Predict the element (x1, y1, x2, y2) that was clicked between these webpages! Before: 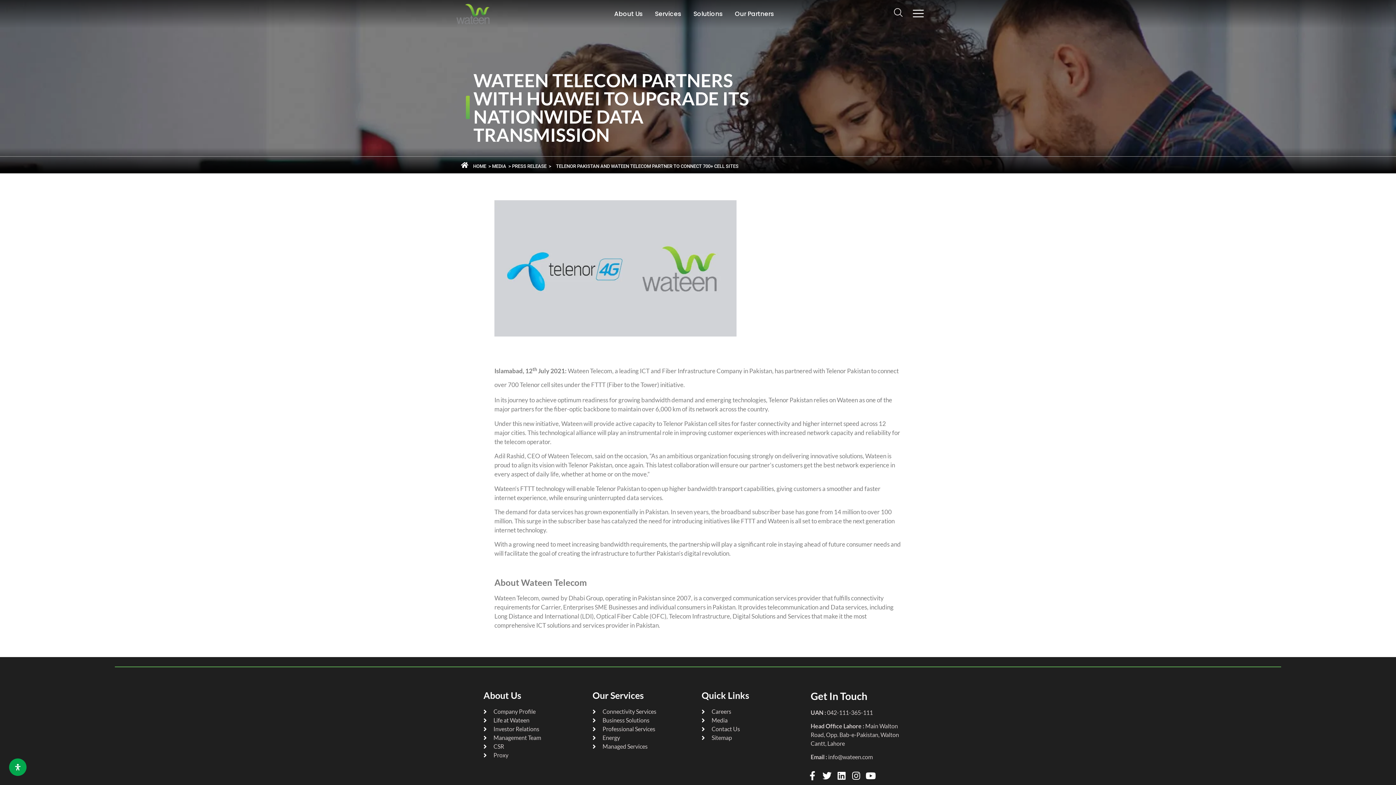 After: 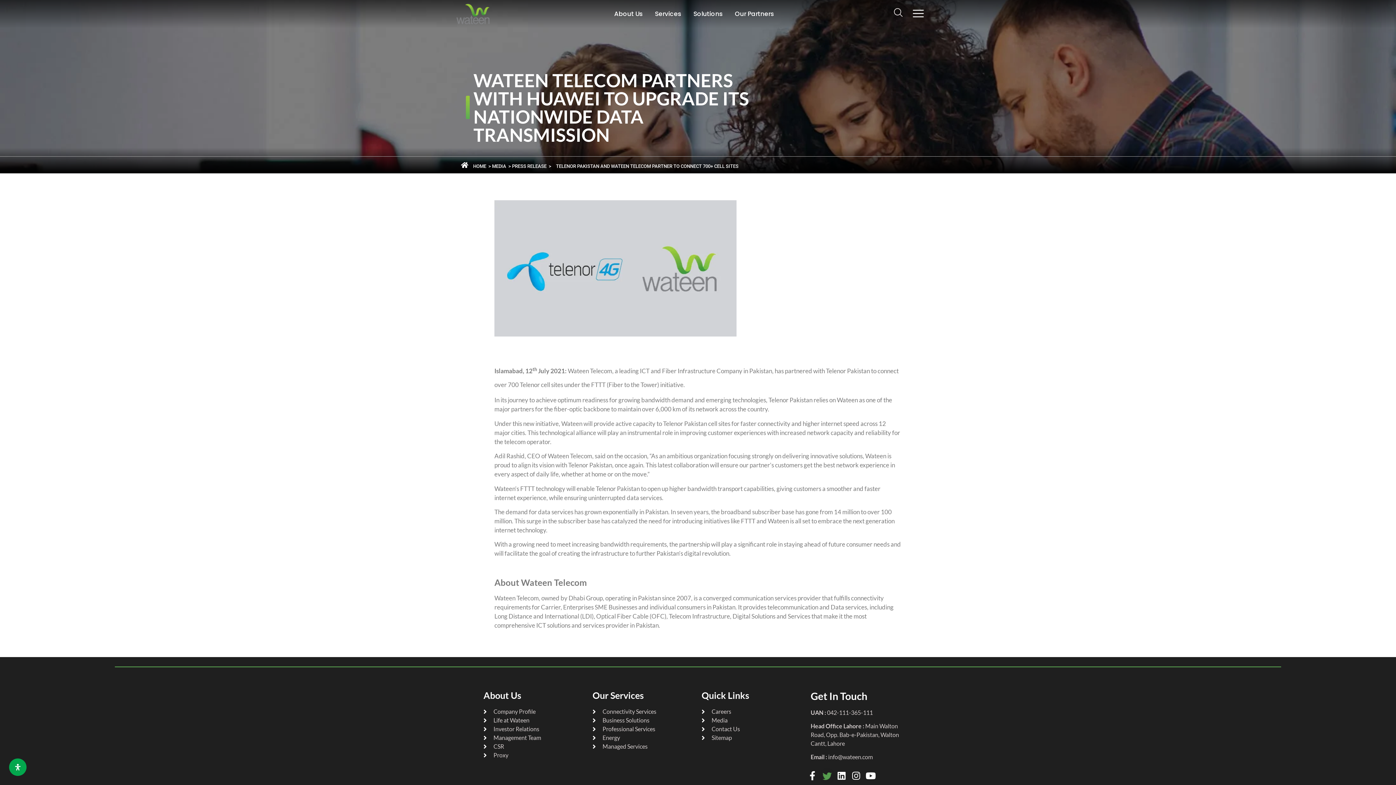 Action: bbox: (820, 768, 834, 783) label: Twitter